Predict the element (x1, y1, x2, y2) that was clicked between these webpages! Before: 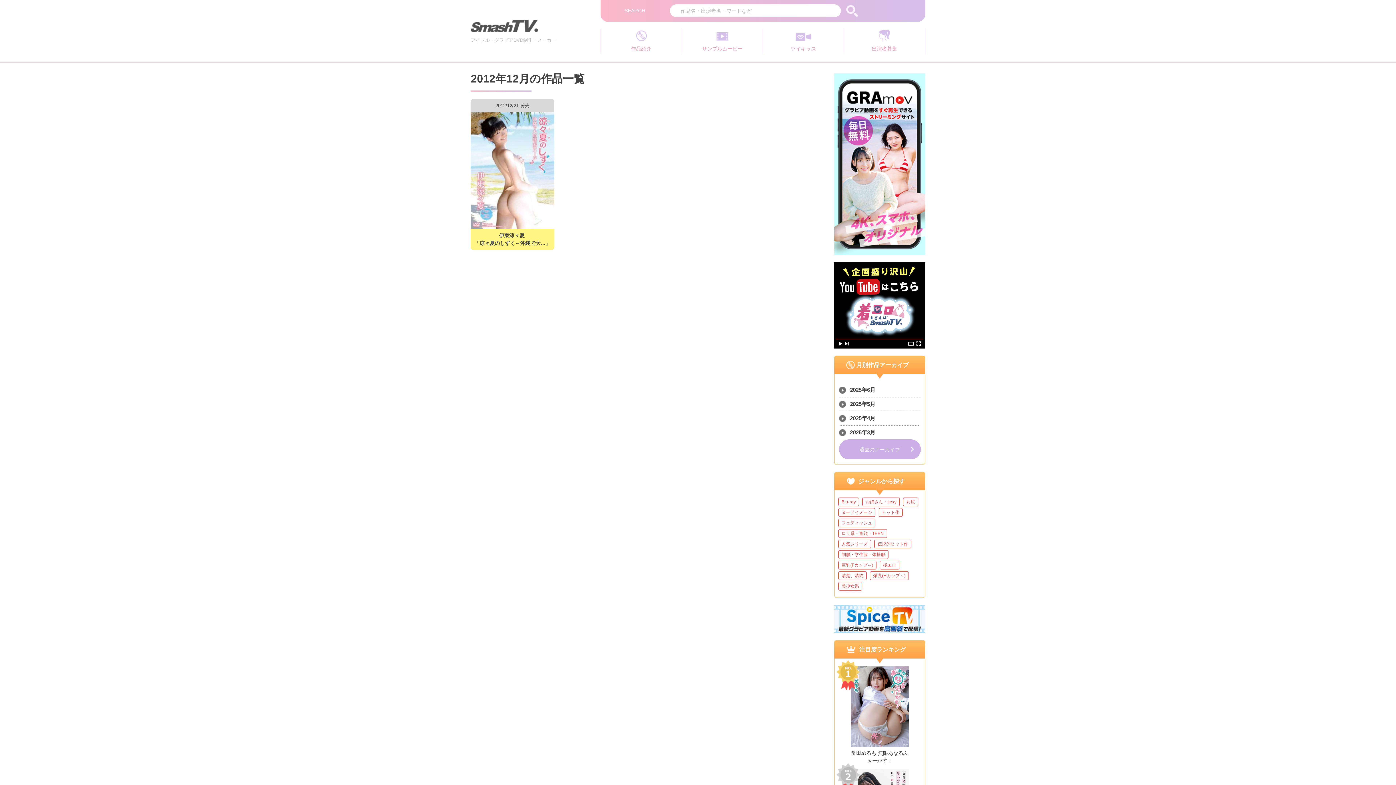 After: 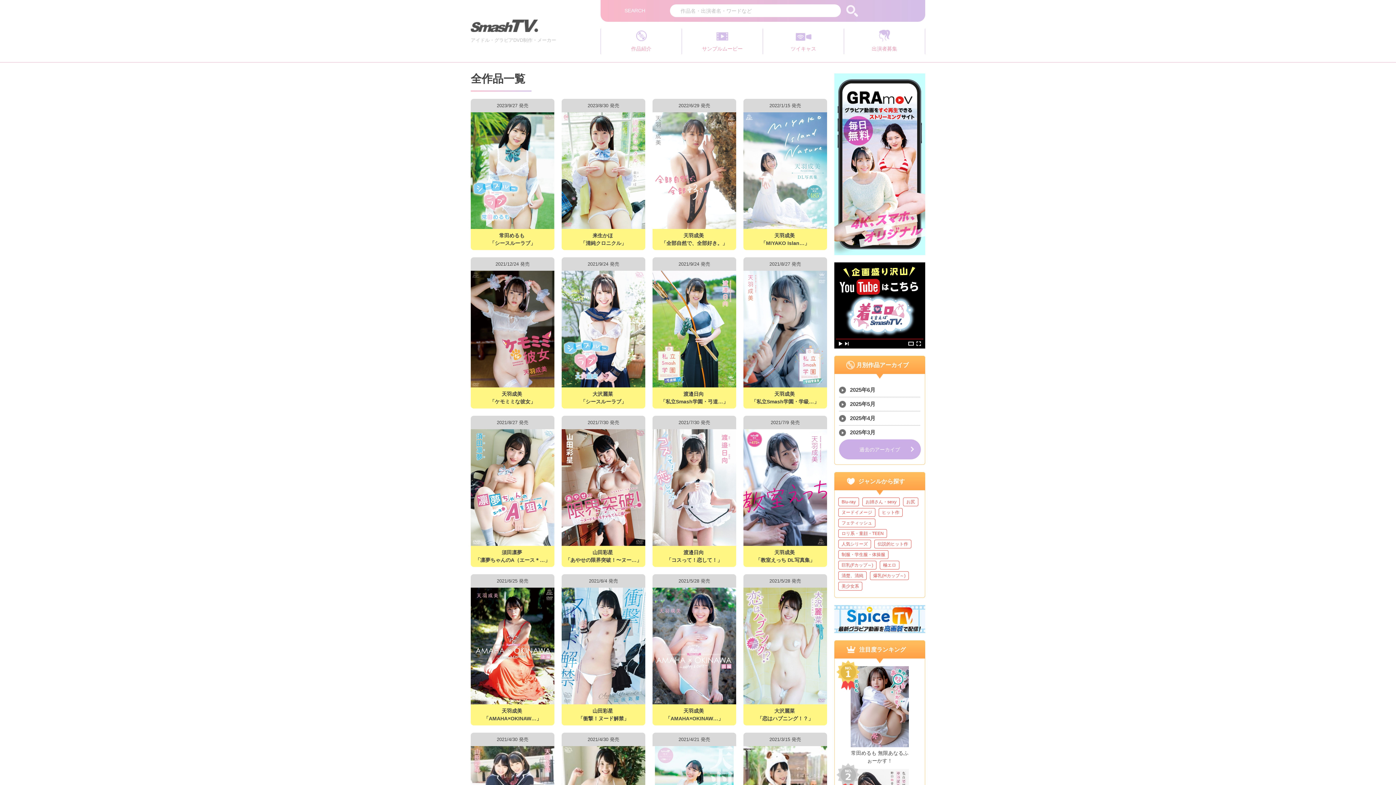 Action: bbox: (878, 508, 902, 517) label: ヒット作